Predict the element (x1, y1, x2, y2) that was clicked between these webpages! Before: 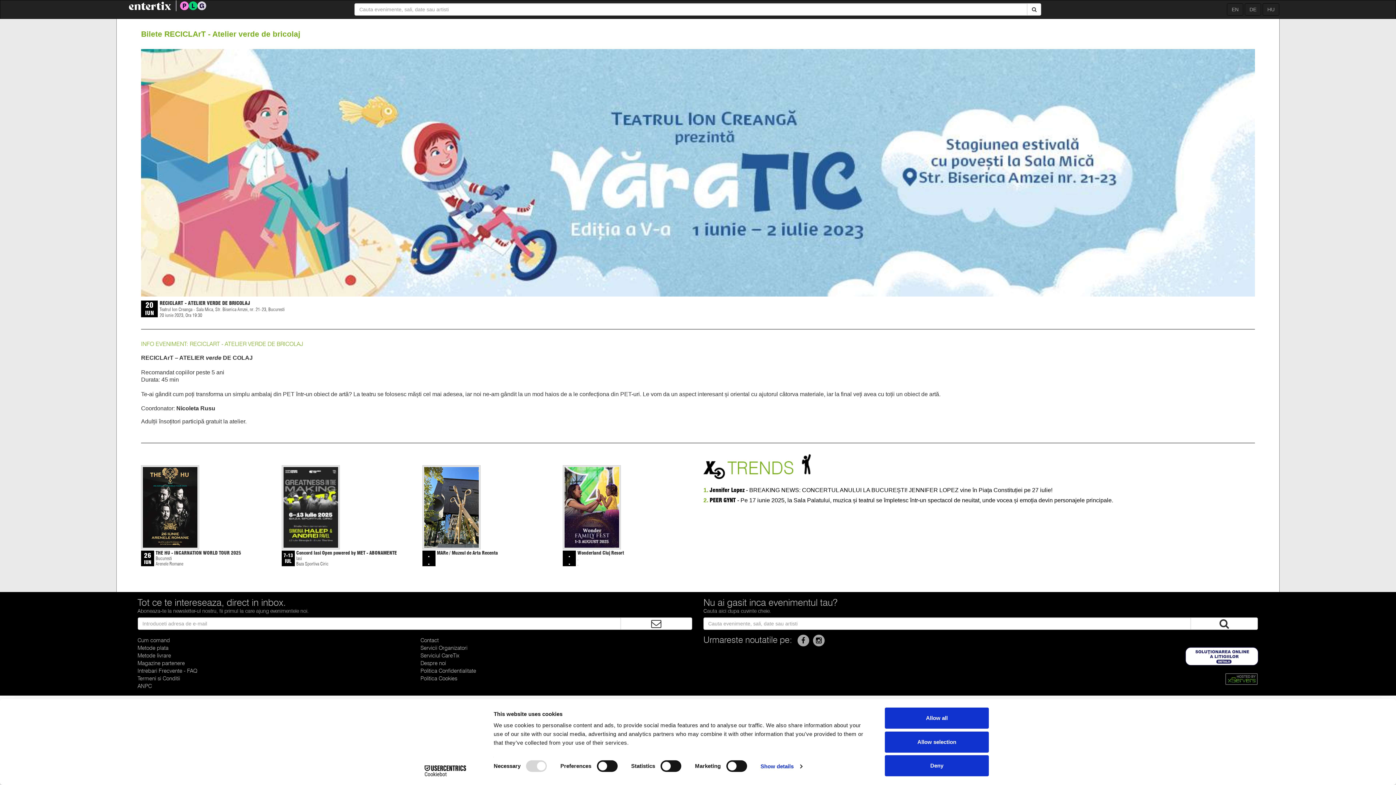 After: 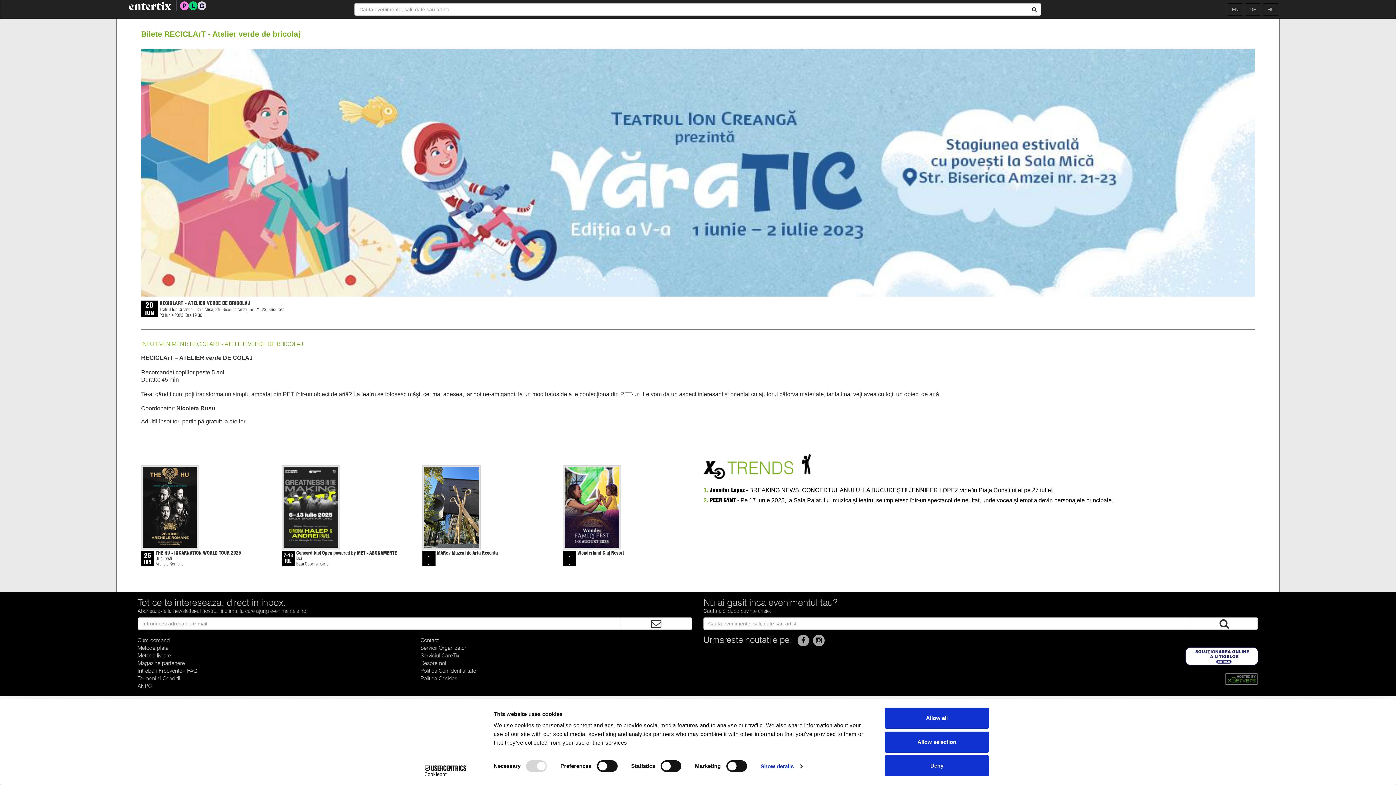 Action: bbox: (812, 637, 825, 643)